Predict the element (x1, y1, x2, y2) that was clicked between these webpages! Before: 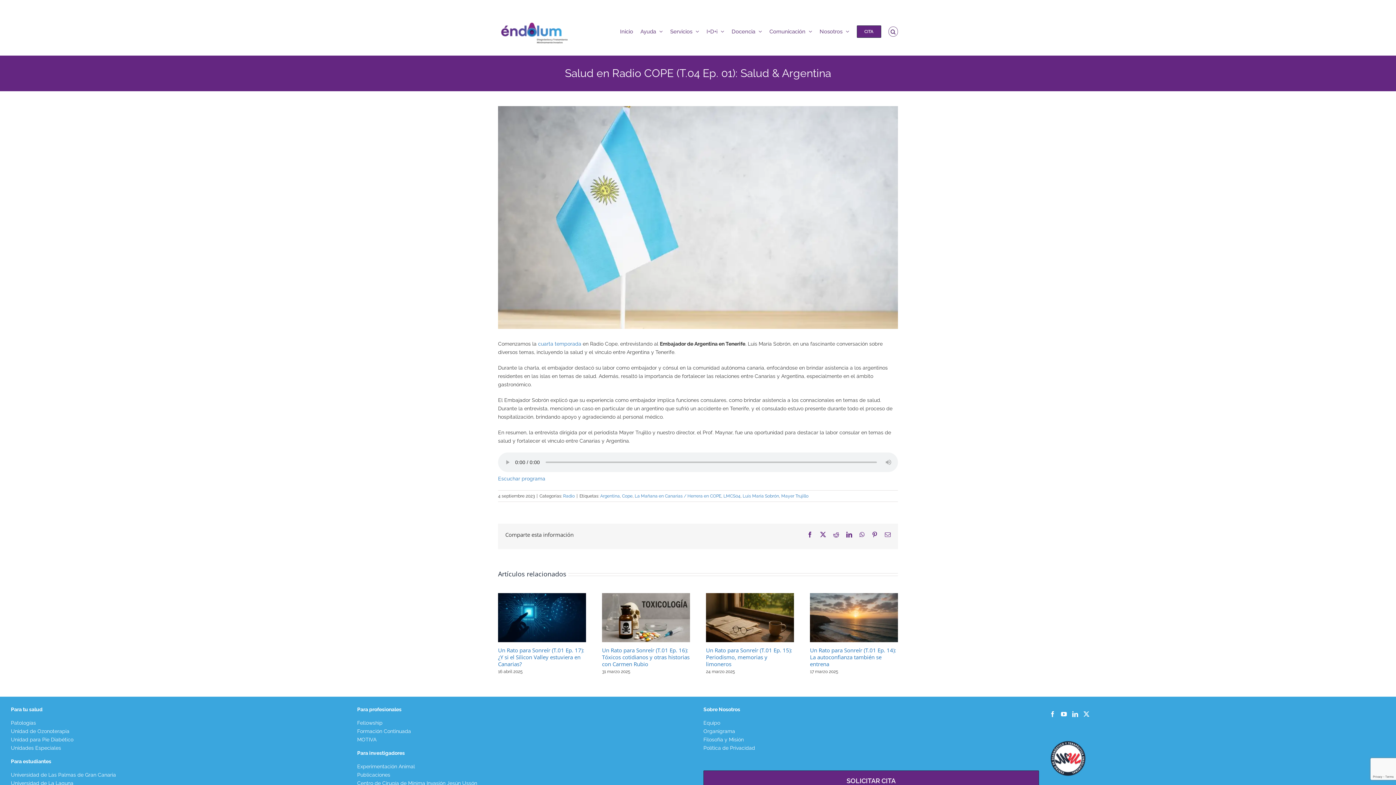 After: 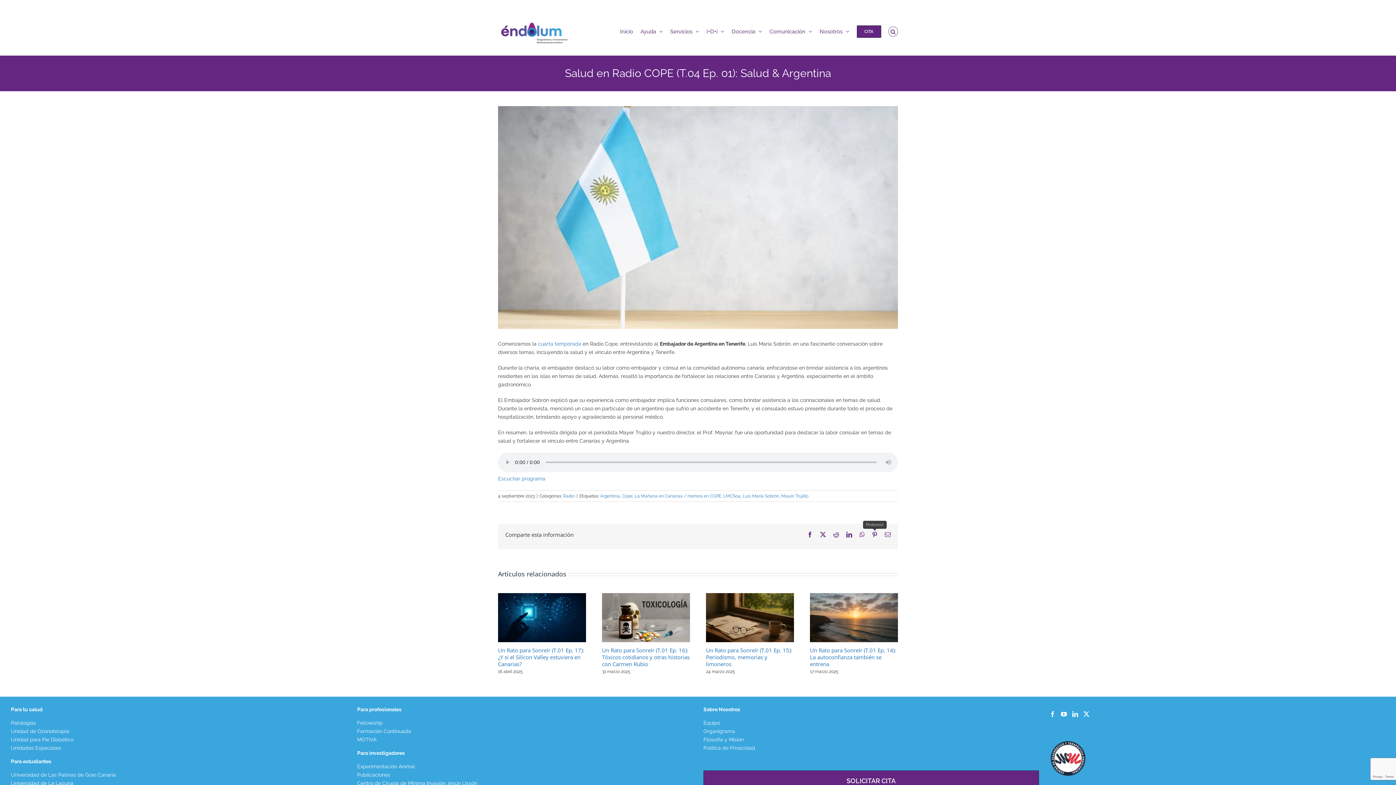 Action: bbox: (872, 532, 877, 537) label: Pinterest